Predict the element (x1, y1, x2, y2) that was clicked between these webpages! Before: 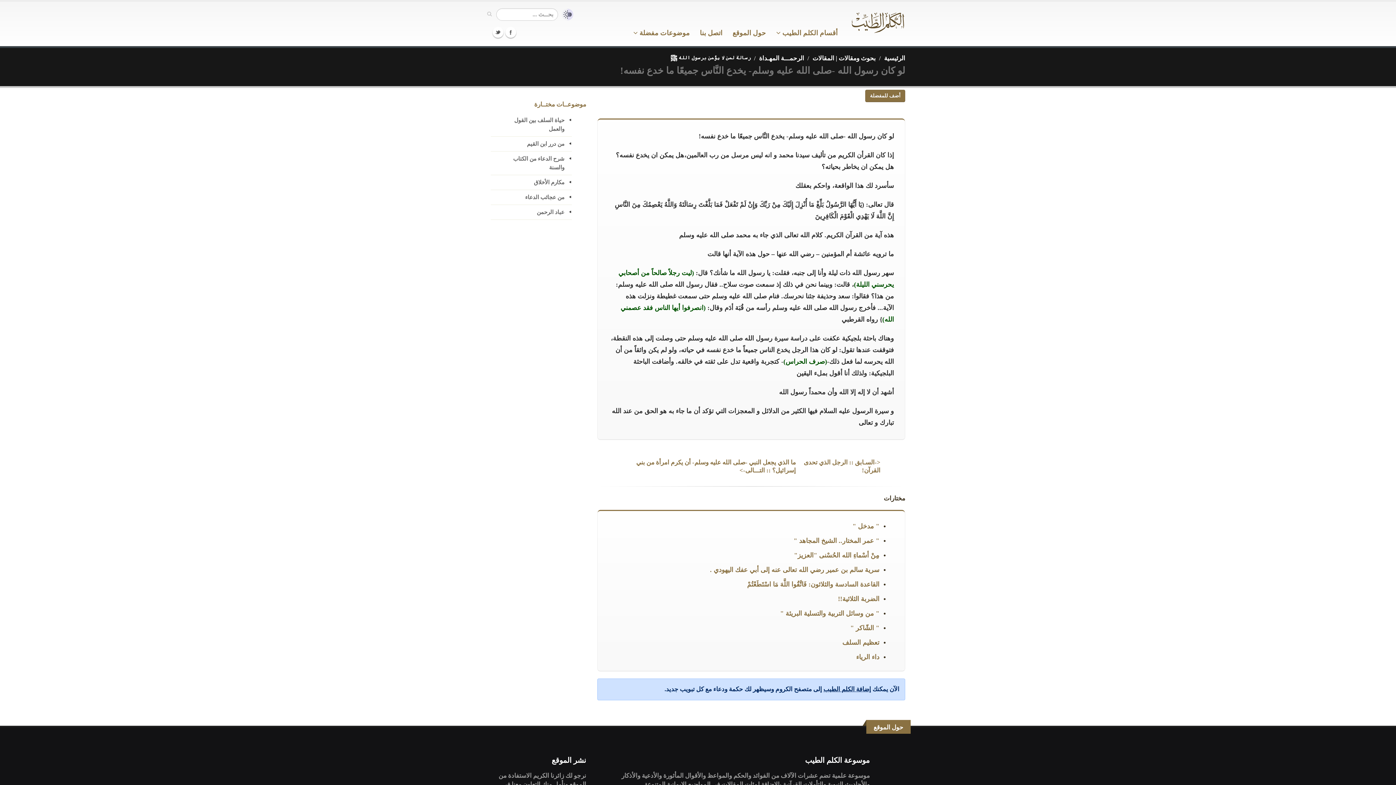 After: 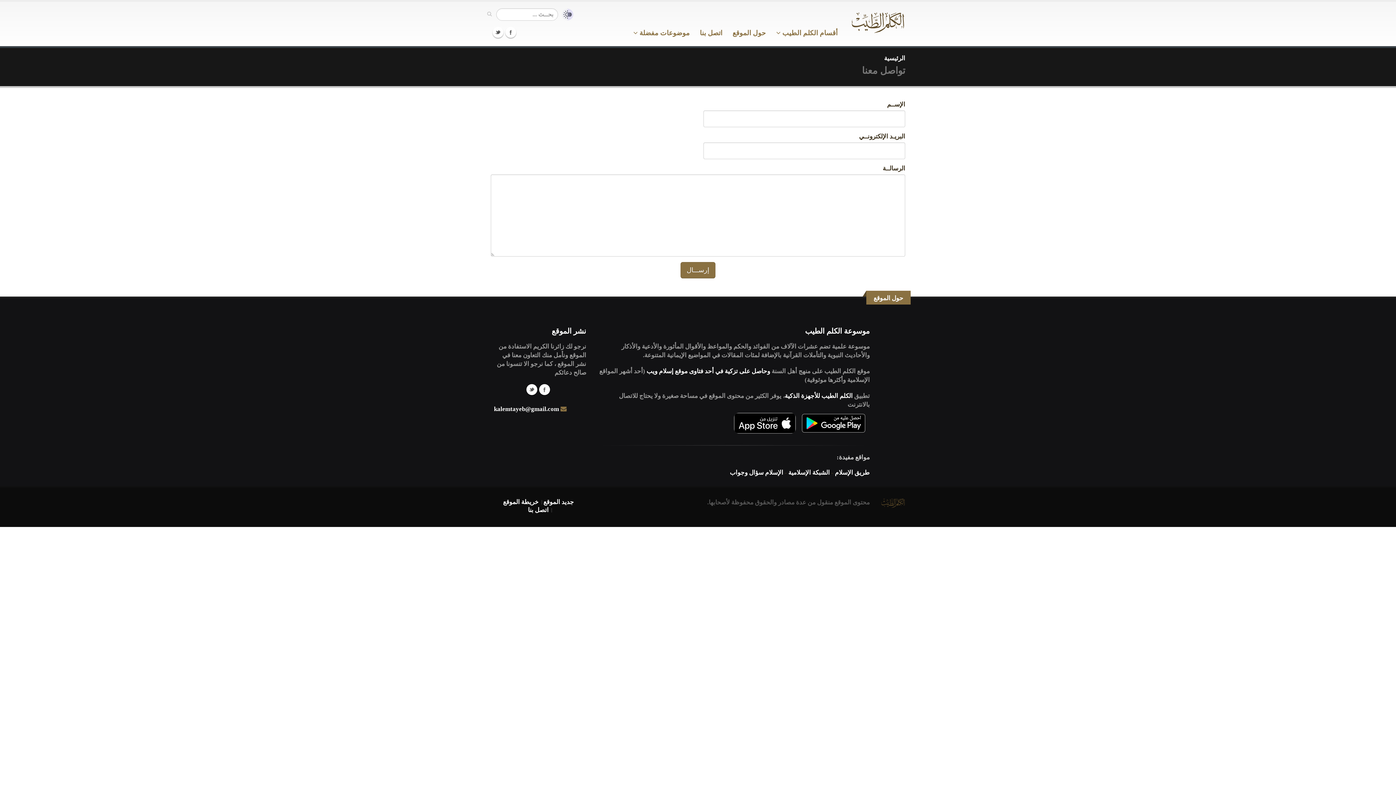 Action: label: اتصل بنا bbox: (695, 25, 727, 40)